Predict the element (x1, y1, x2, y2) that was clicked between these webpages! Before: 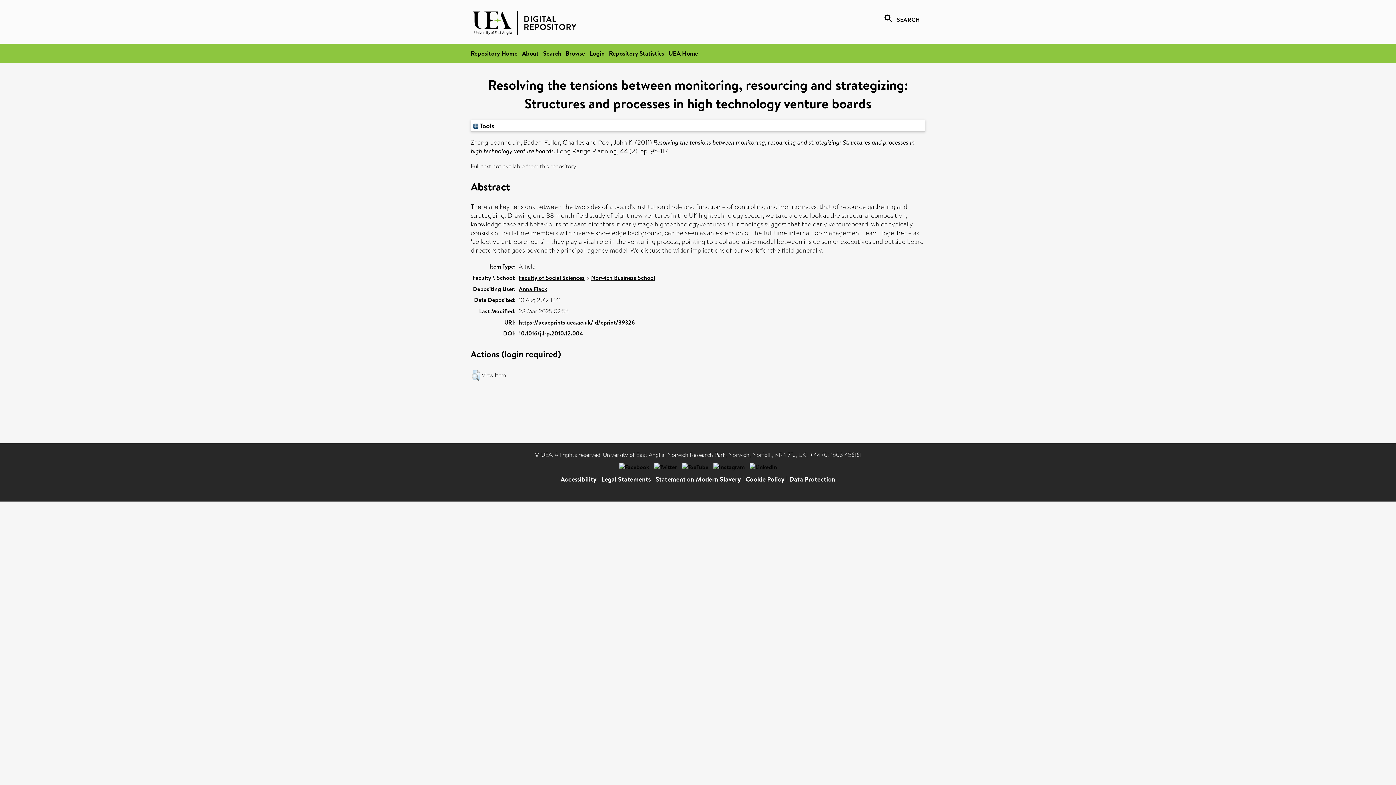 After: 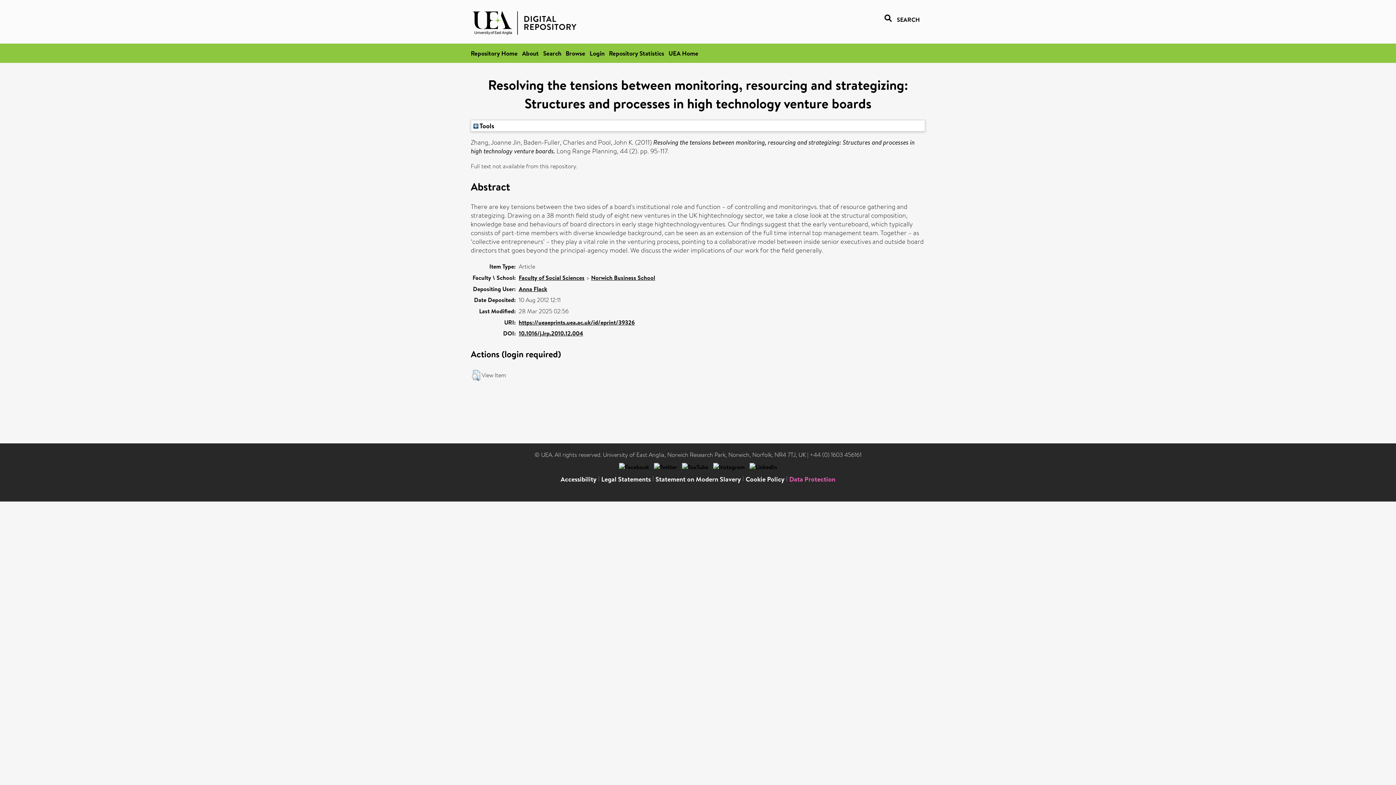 Action: bbox: (789, 474, 835, 483) label: Data Protection